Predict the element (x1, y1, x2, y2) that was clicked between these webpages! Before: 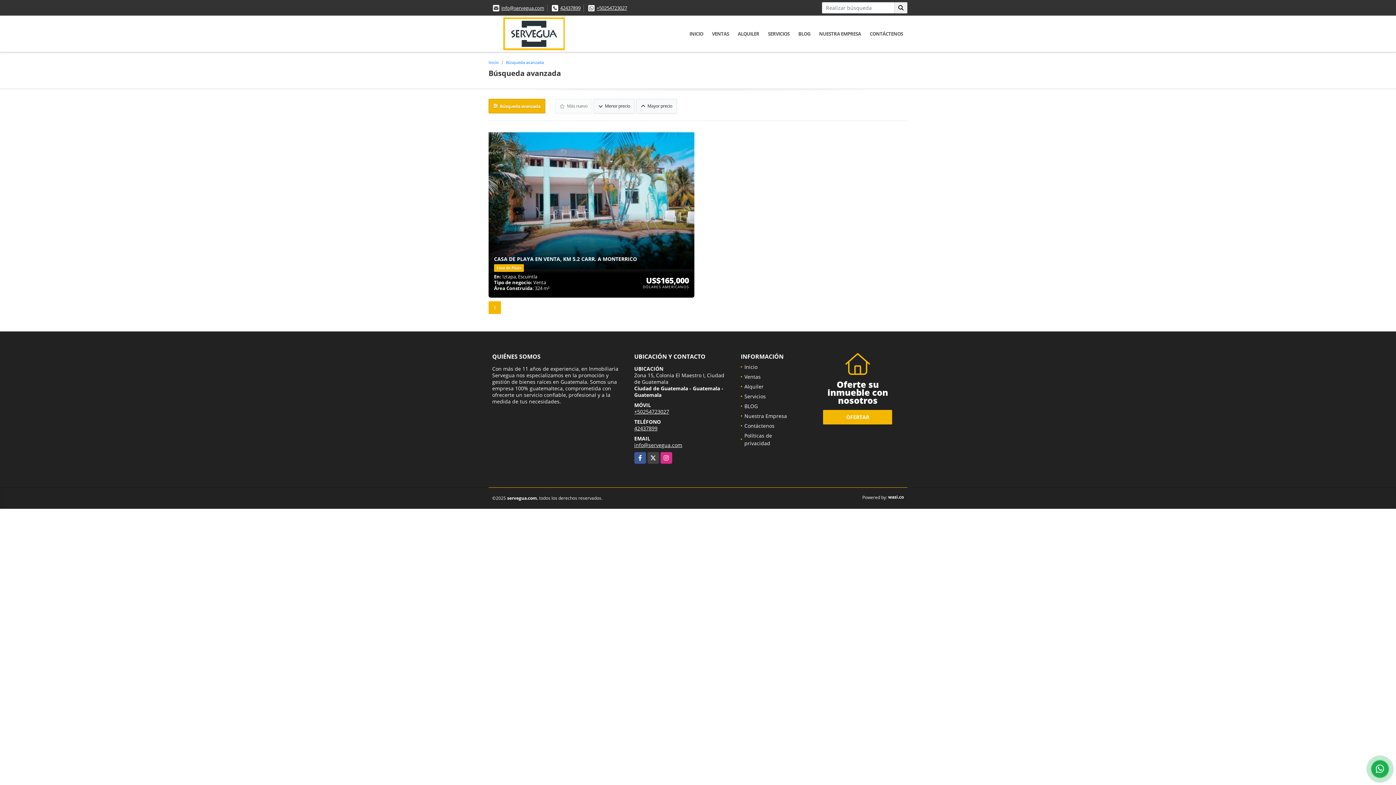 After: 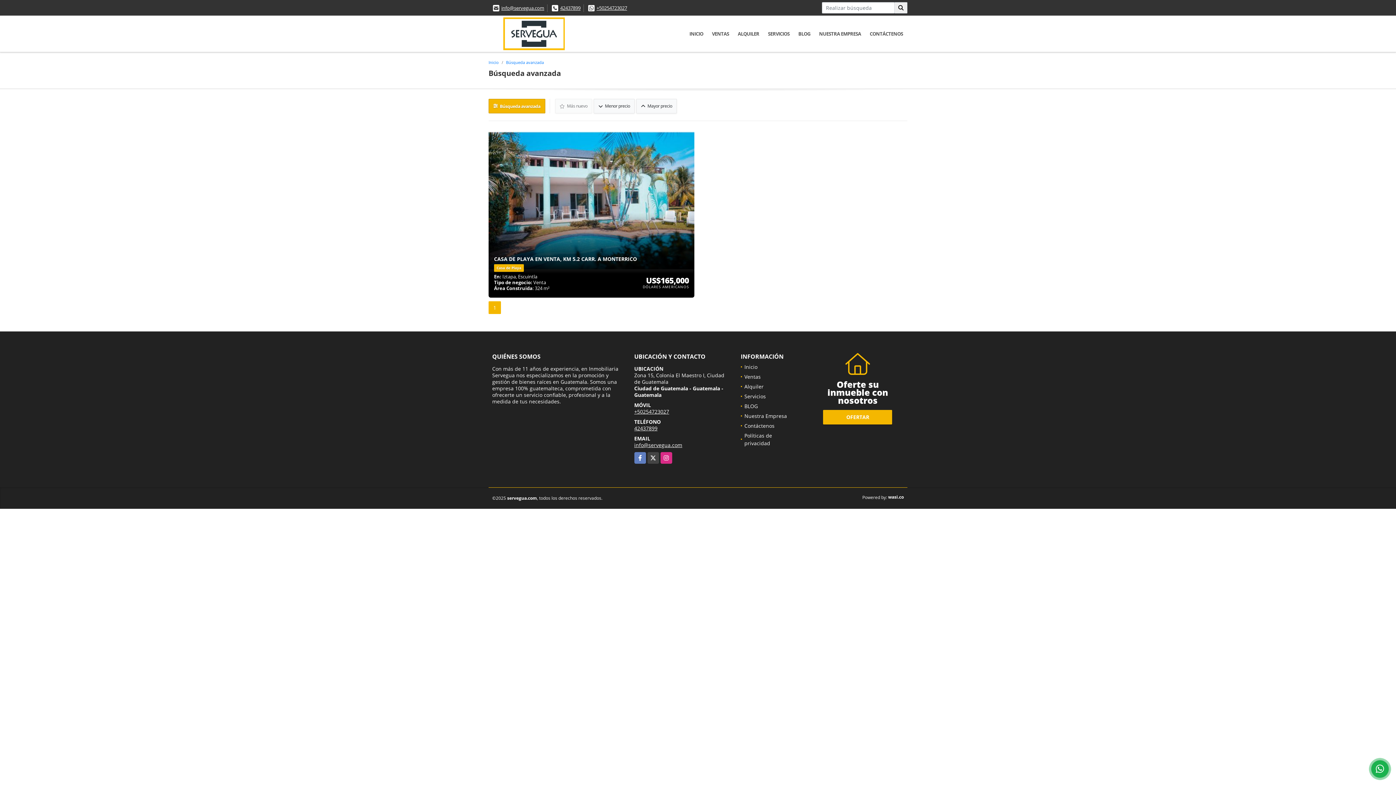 Action: bbox: (634, 452, 646, 463) label: Facebook